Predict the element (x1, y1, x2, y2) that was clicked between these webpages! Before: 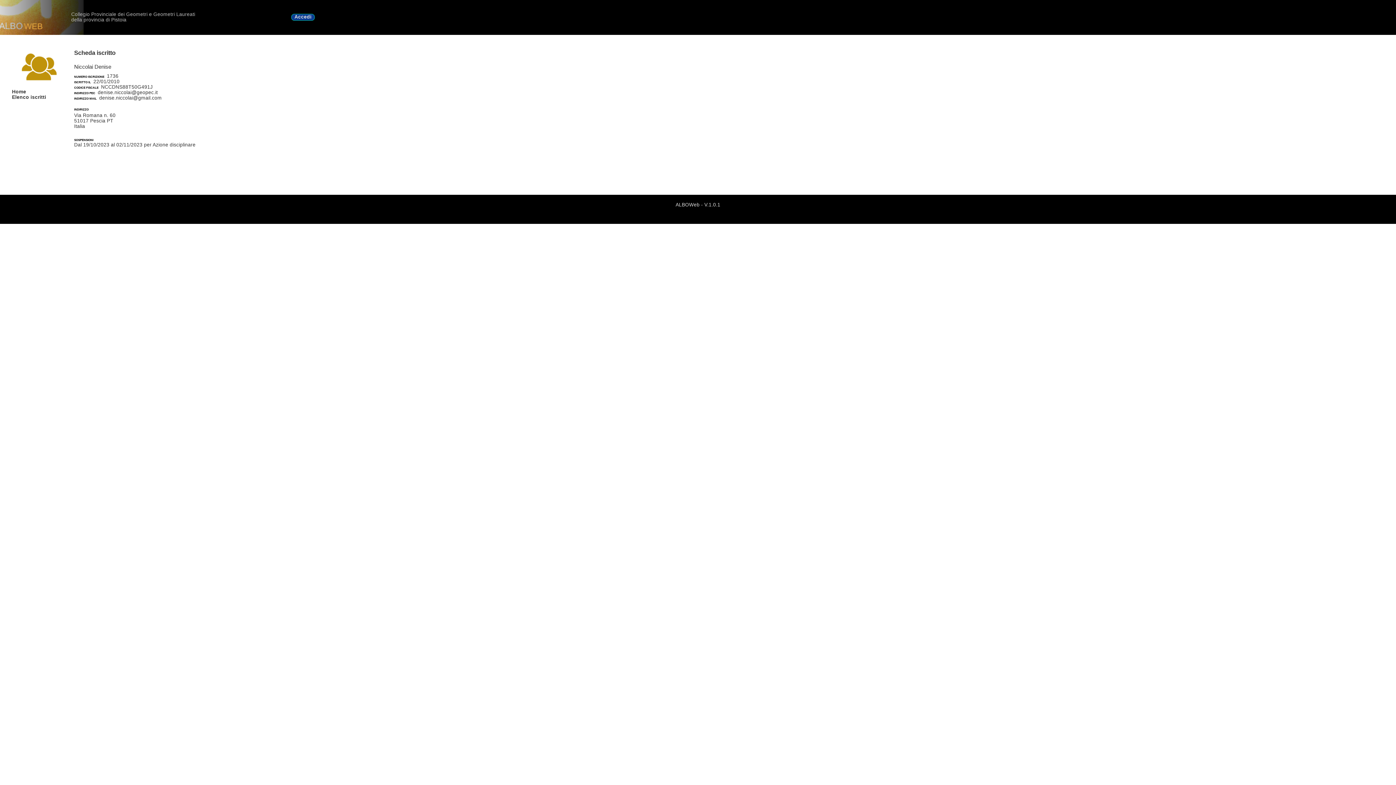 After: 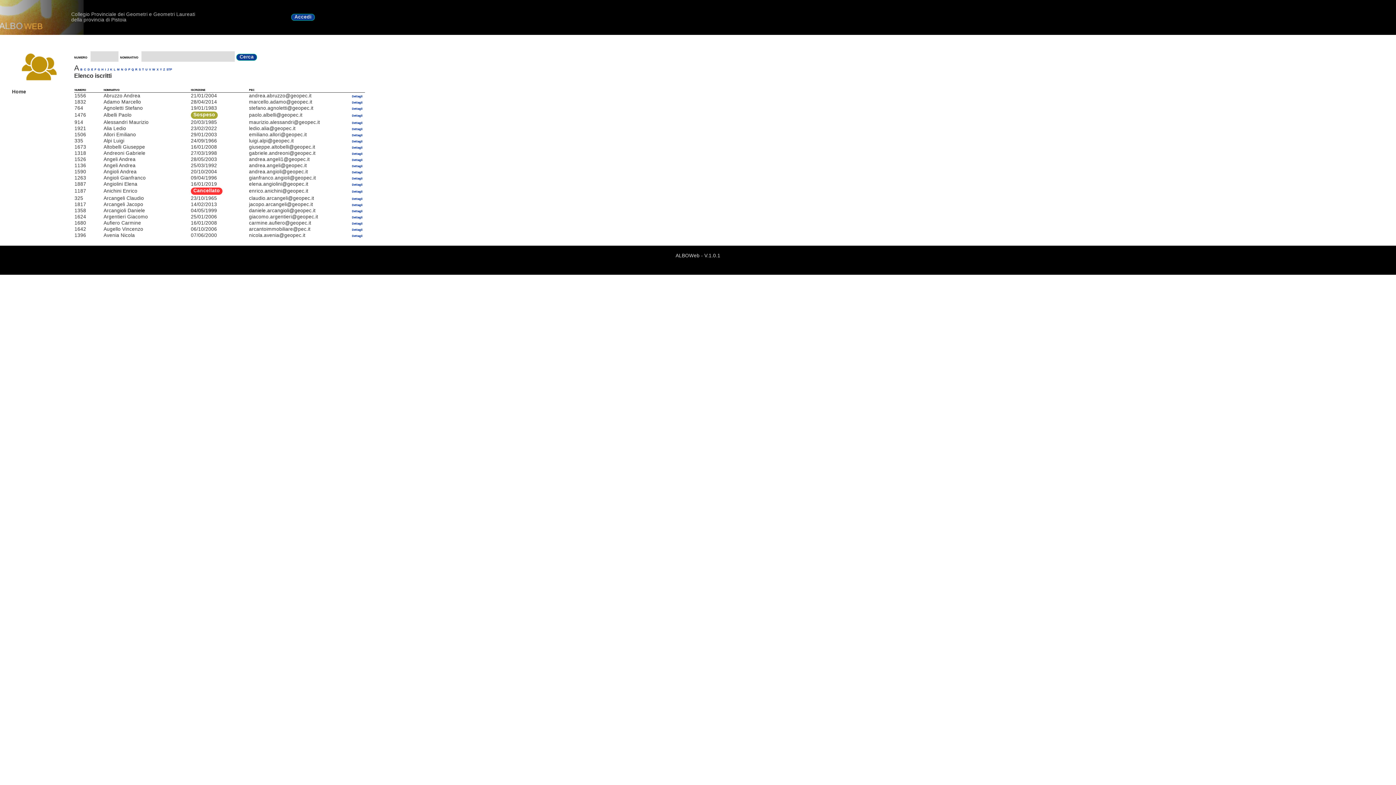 Action: label: Elenco iscritti bbox: (10, 94, 47, 100)